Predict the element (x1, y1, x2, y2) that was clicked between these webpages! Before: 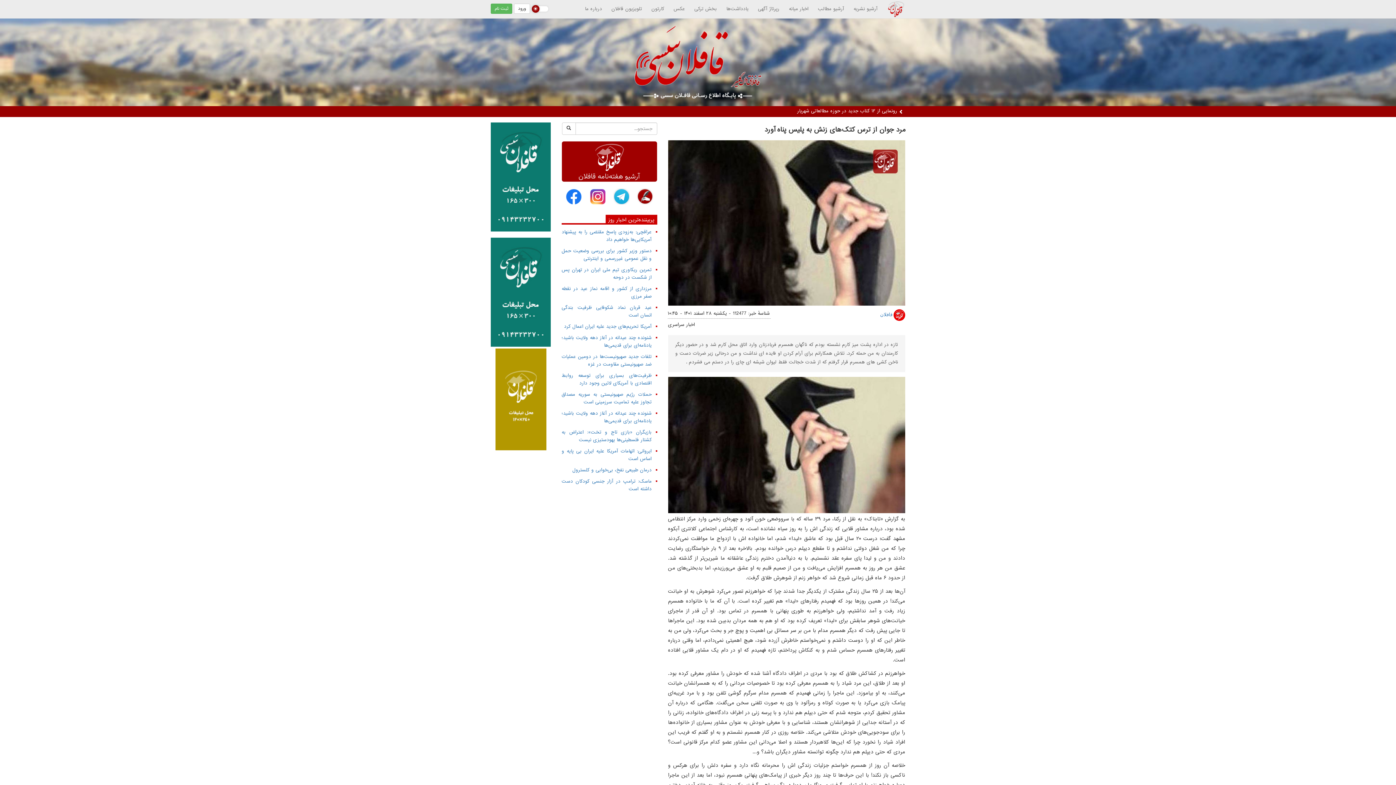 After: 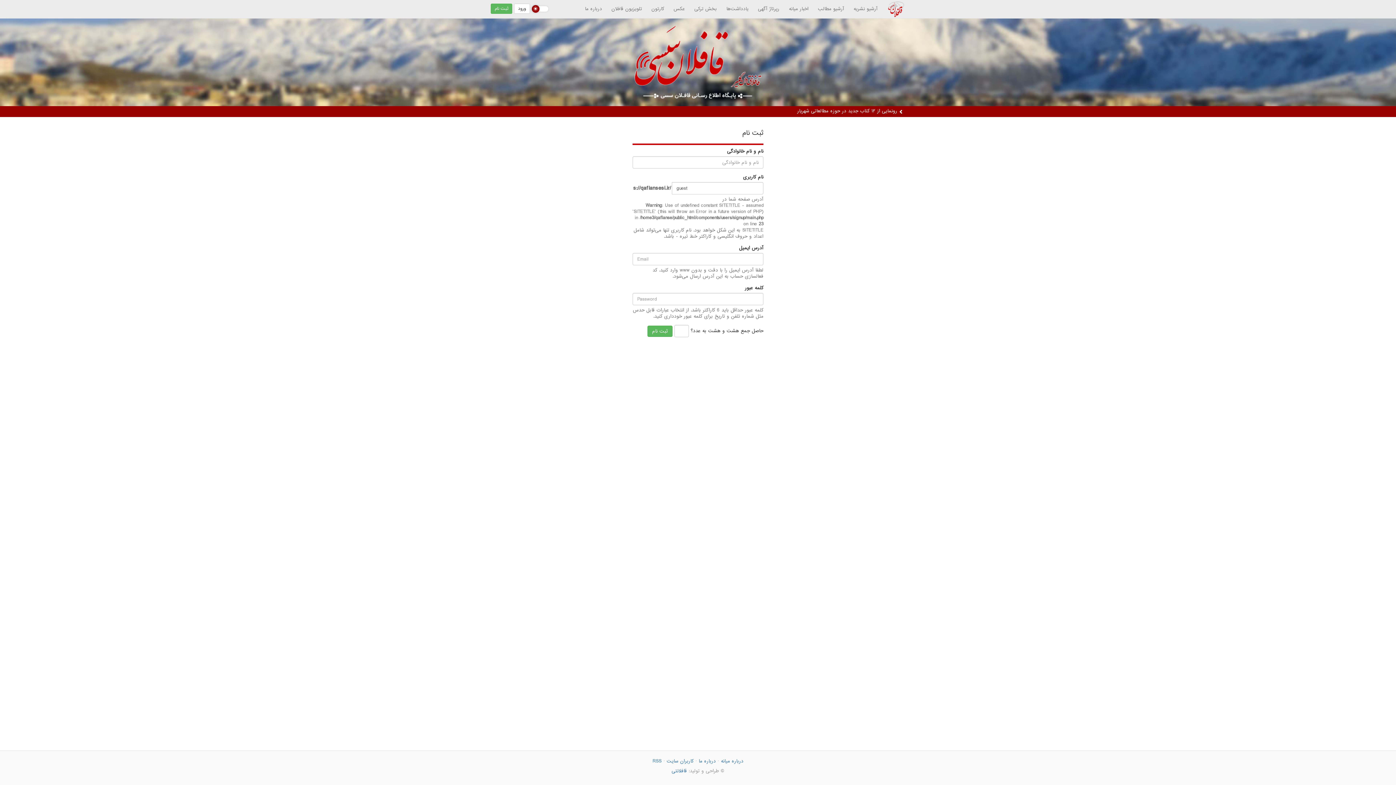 Action: label: ثبت نام bbox: (490, 3, 512, 13)